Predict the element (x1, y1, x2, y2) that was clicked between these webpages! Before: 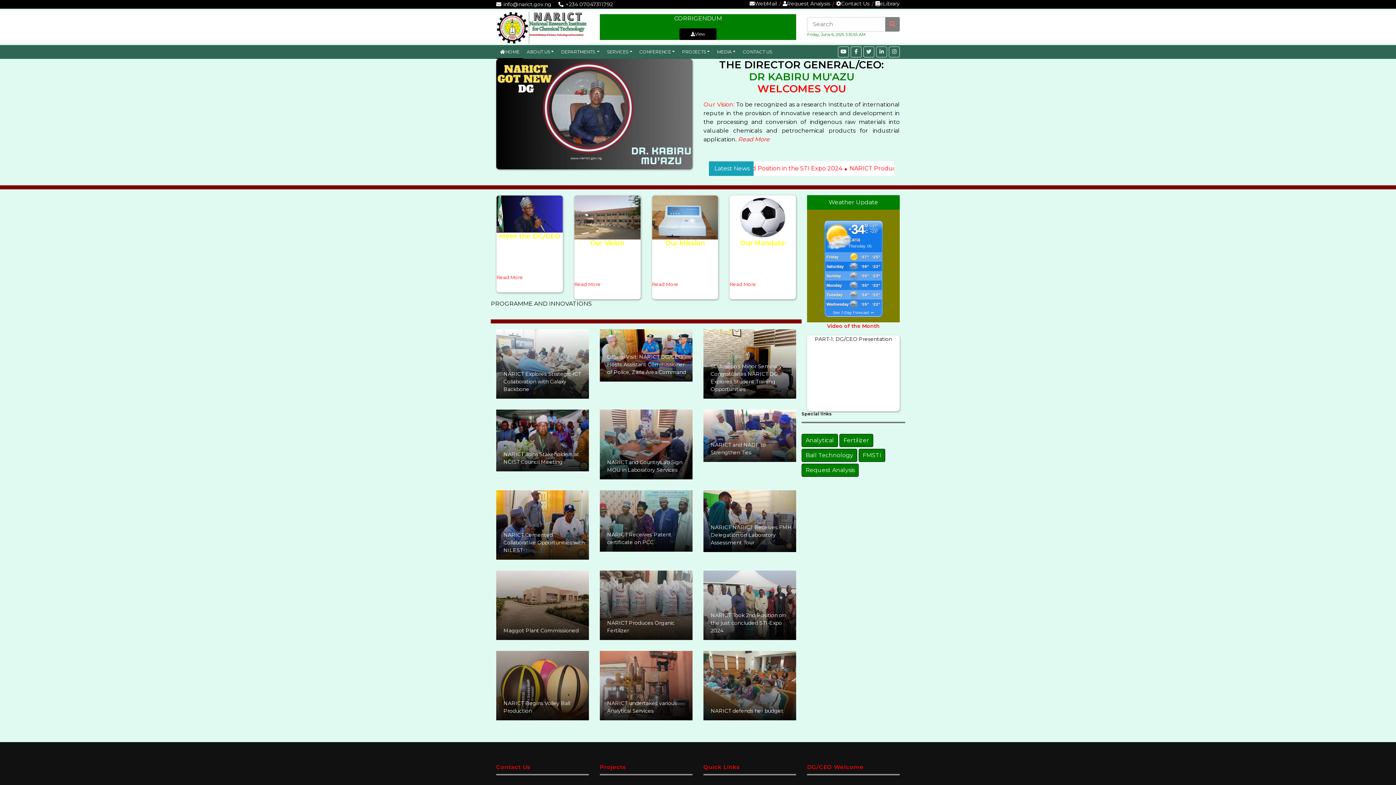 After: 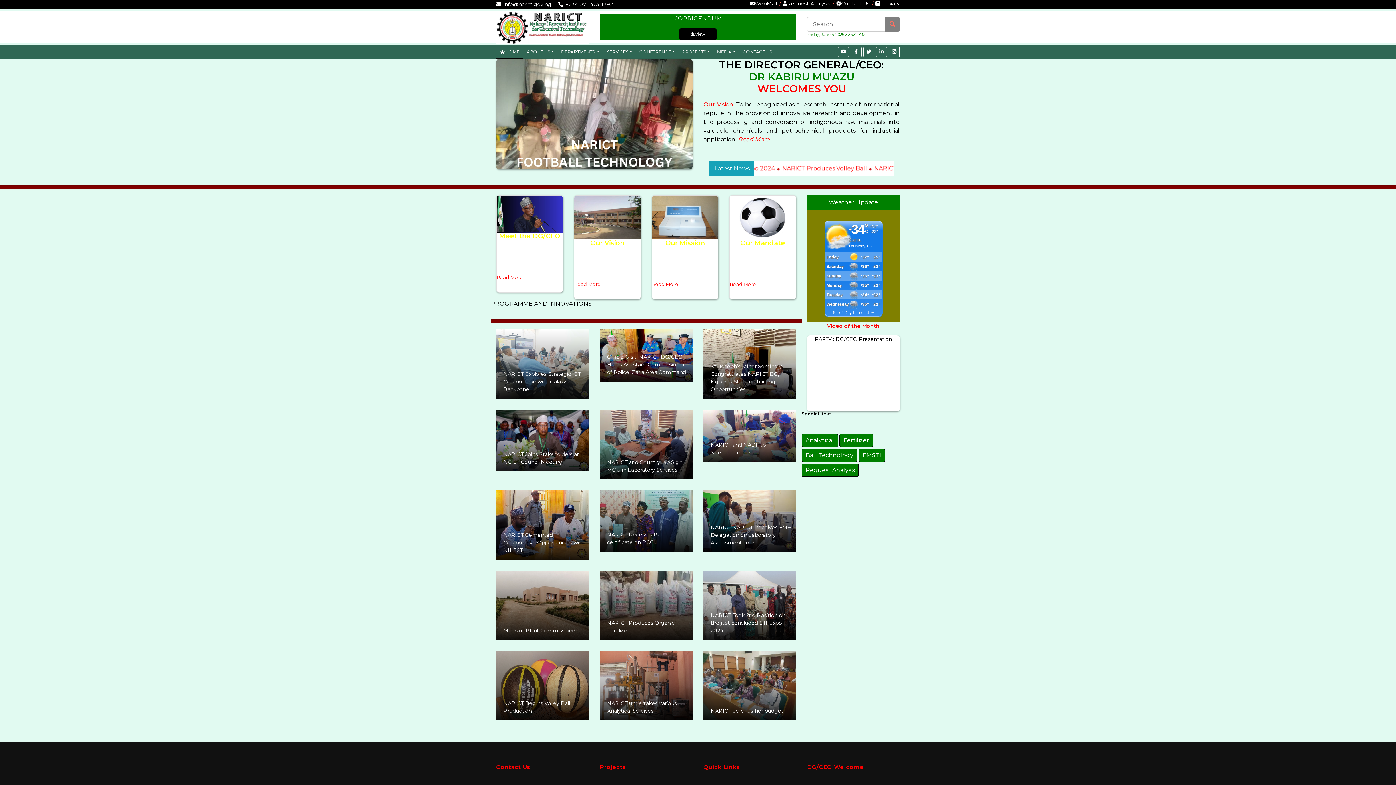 Action: bbox: (876, 46, 887, 57)